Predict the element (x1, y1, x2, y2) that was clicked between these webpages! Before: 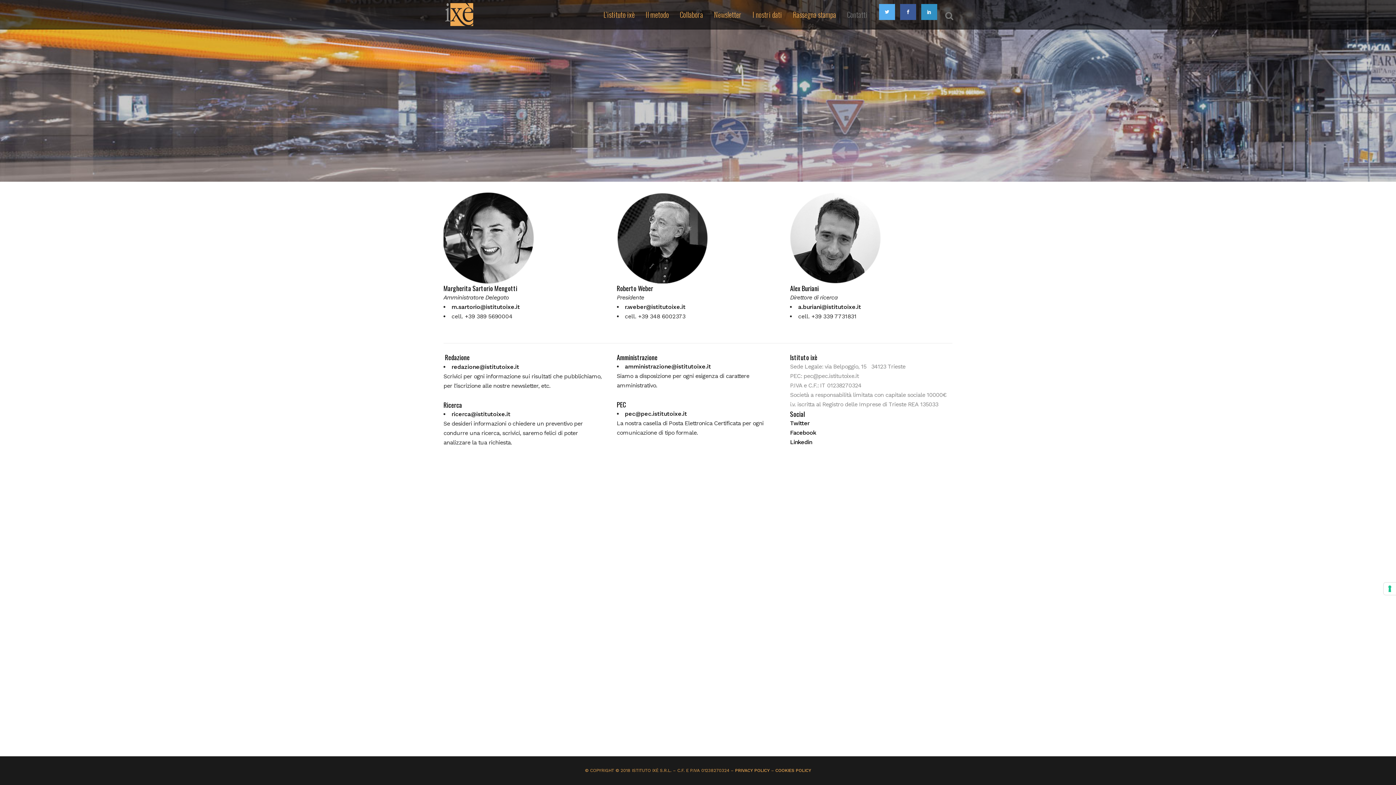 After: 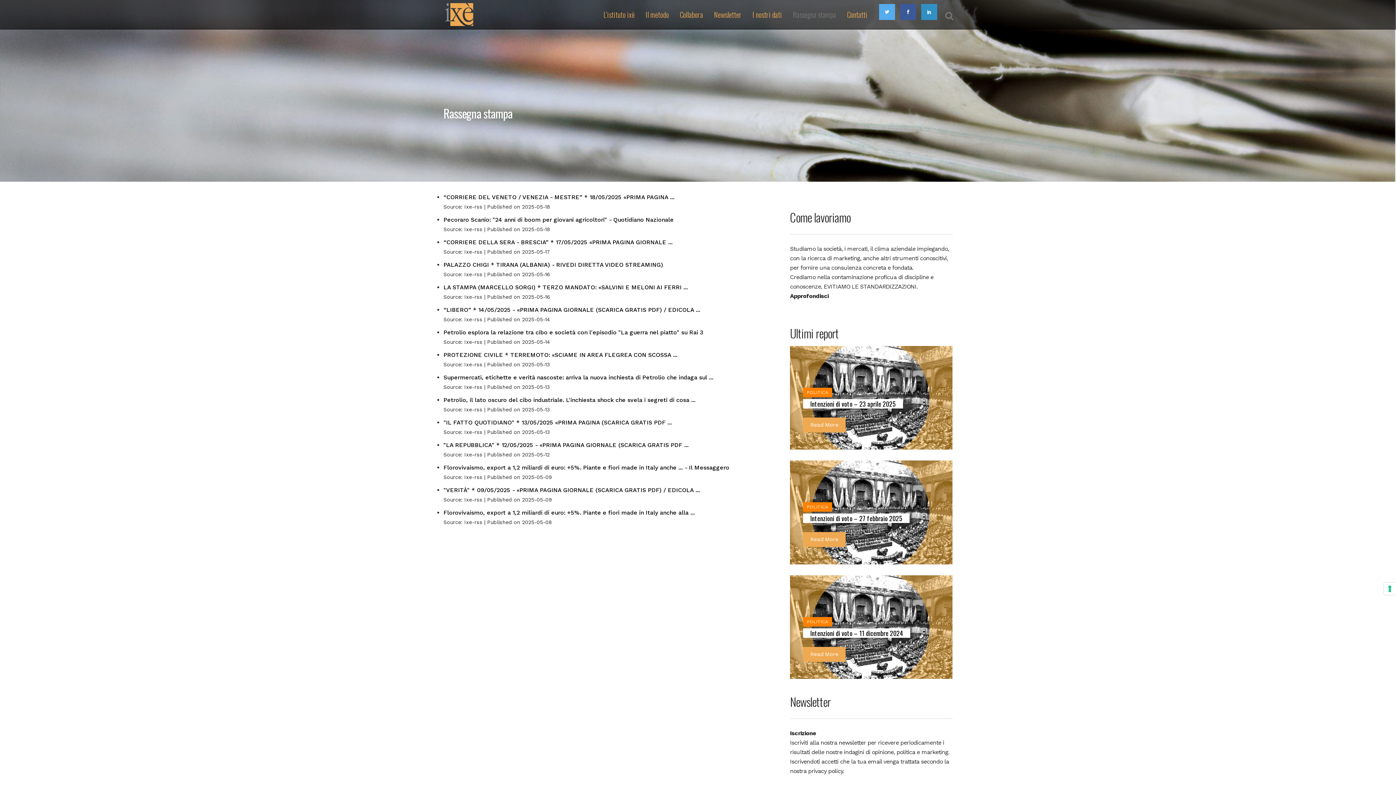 Action: bbox: (787, 0, 841, 29) label: Rassegna stampa